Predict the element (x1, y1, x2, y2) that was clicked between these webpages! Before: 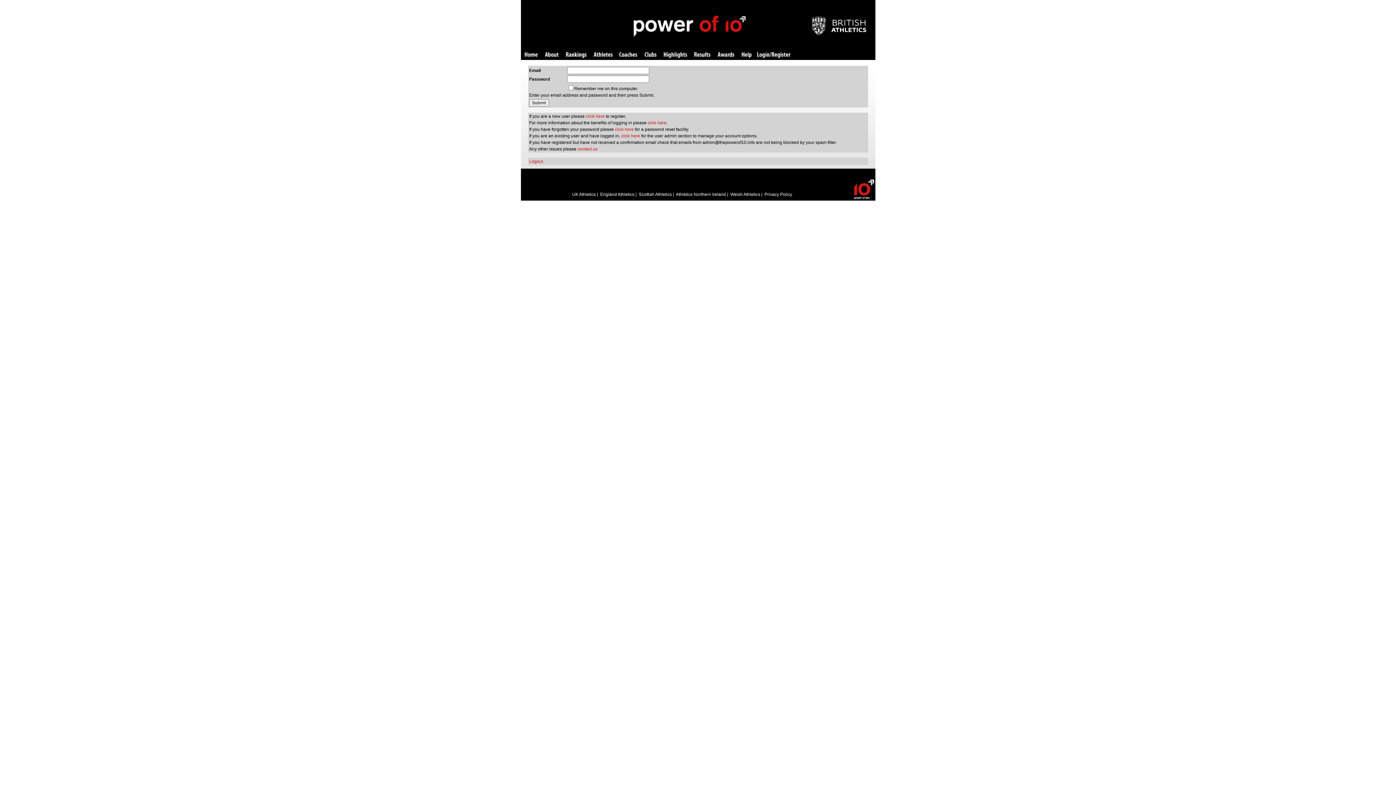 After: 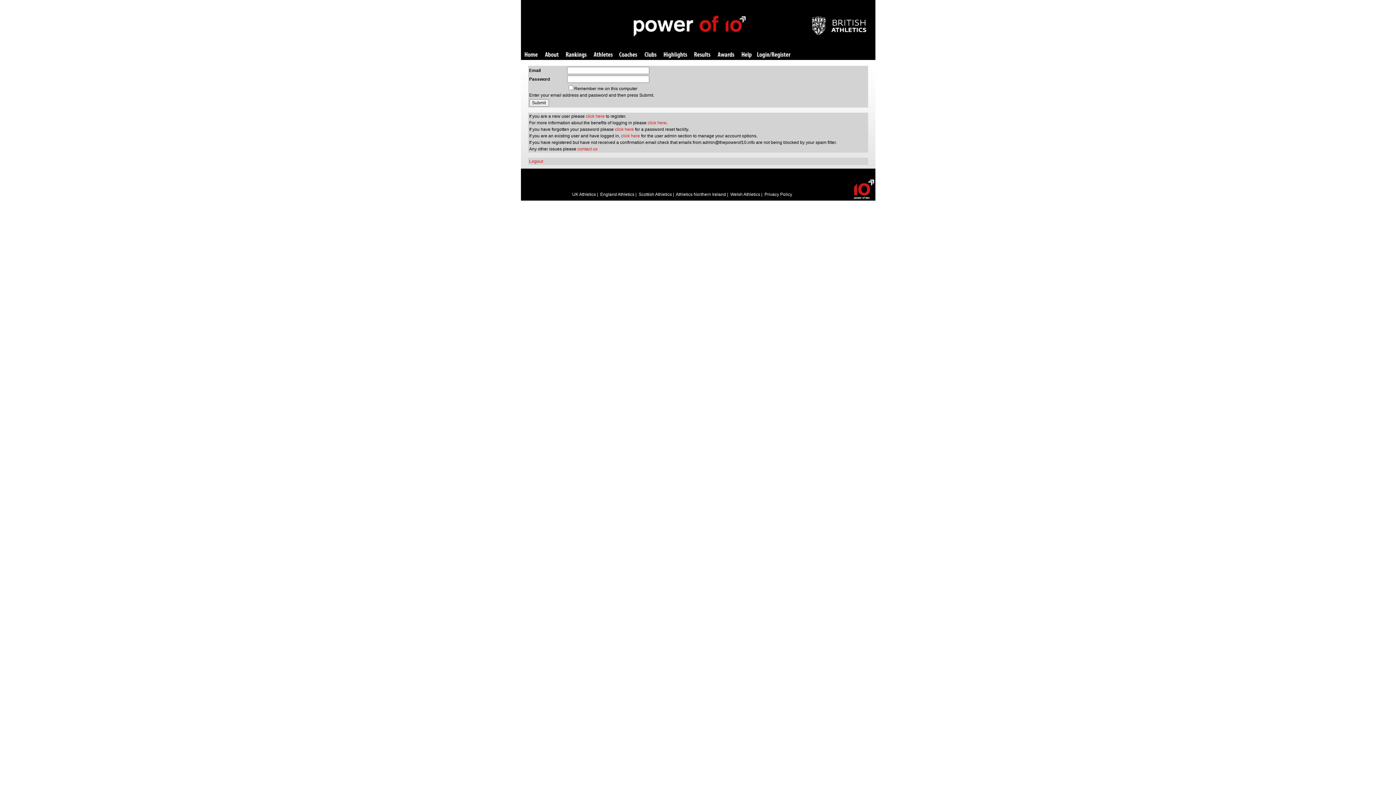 Action: bbox: (757, 52, 790, 58) label: Login/Register